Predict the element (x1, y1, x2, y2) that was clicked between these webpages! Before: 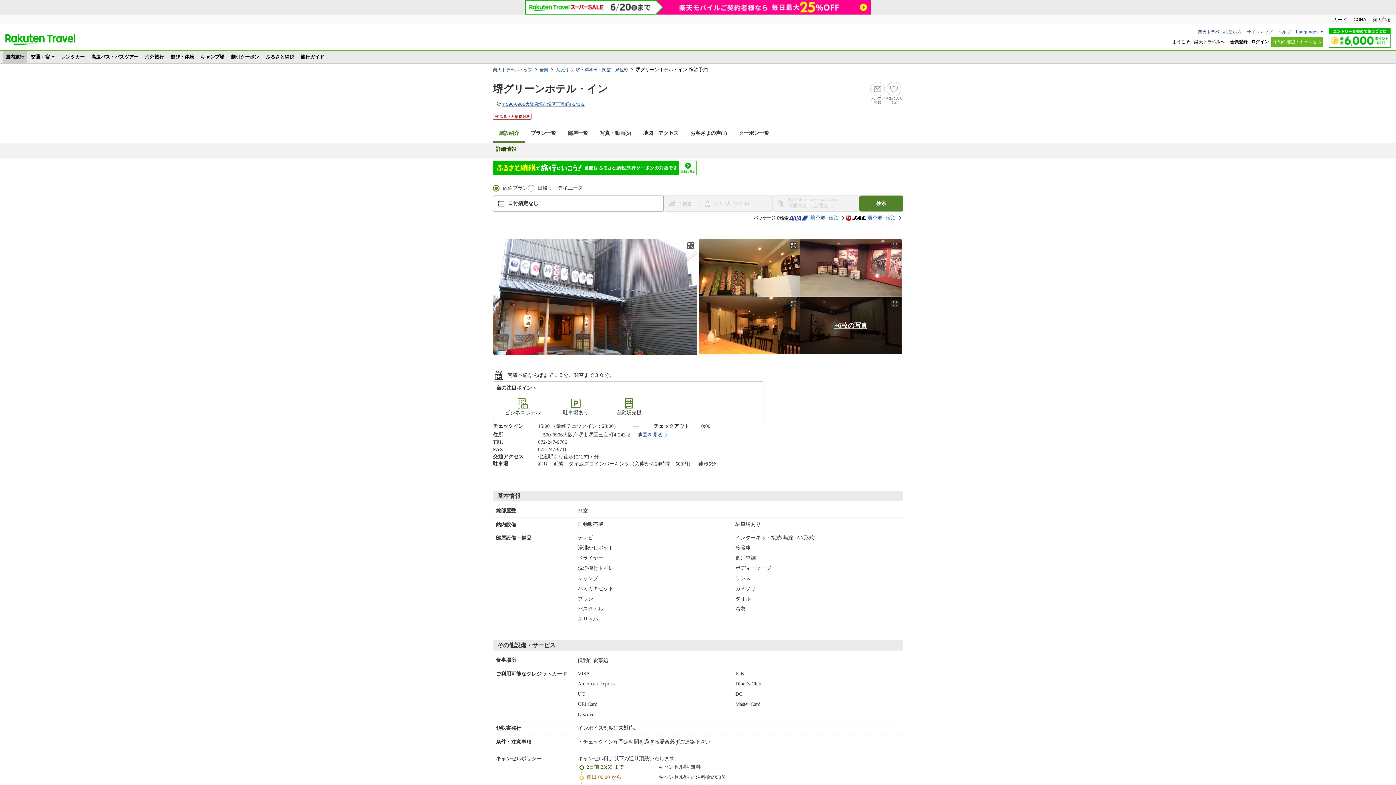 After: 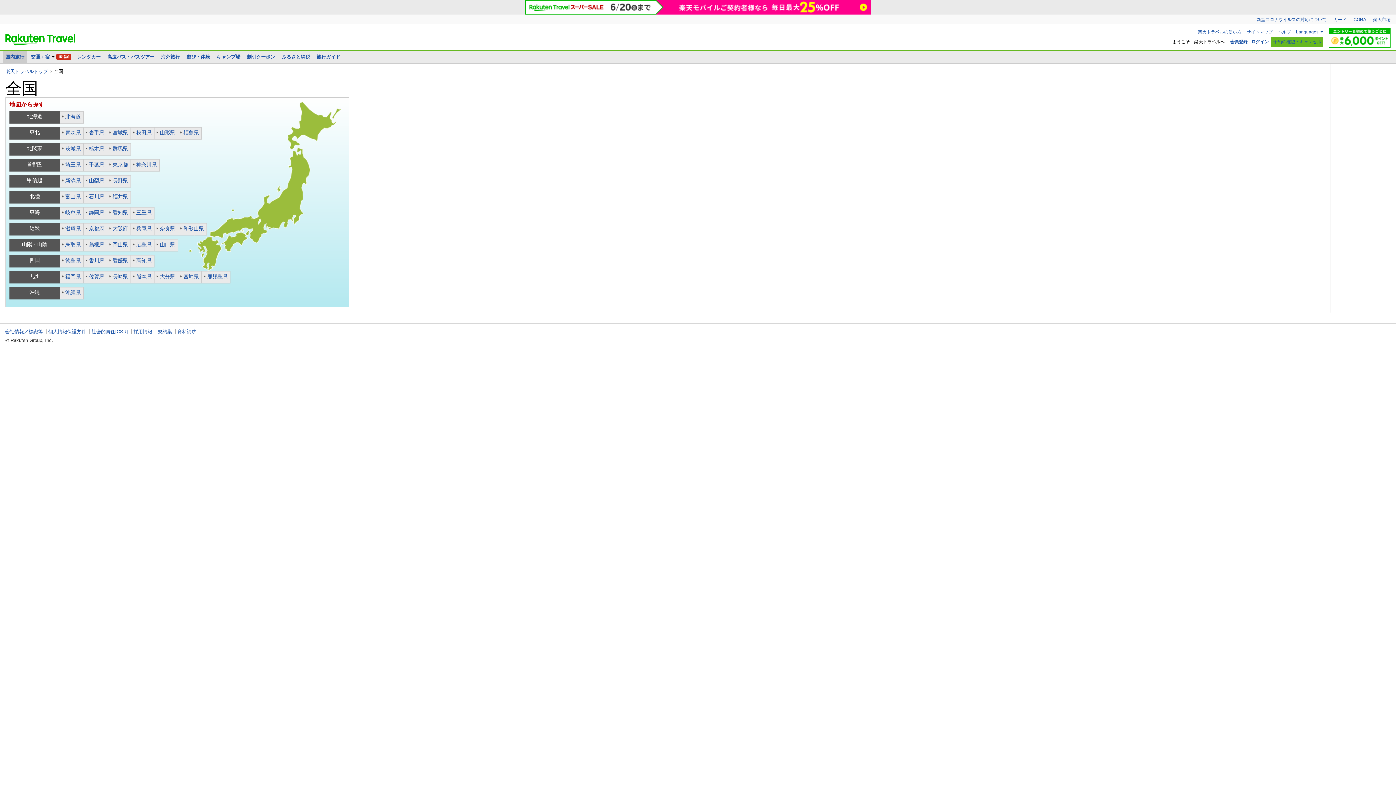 Action: bbox: (539, 66, 548, 72) label: 全国